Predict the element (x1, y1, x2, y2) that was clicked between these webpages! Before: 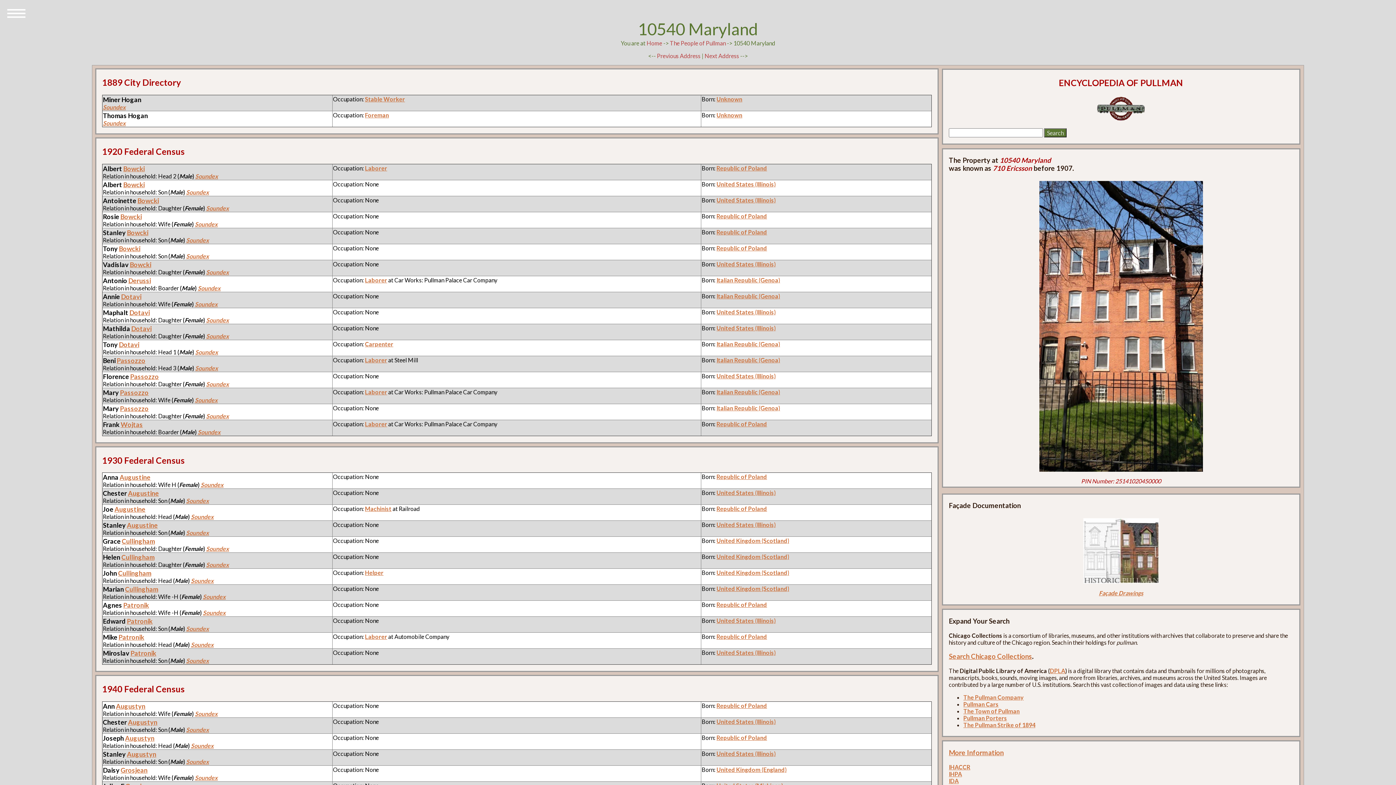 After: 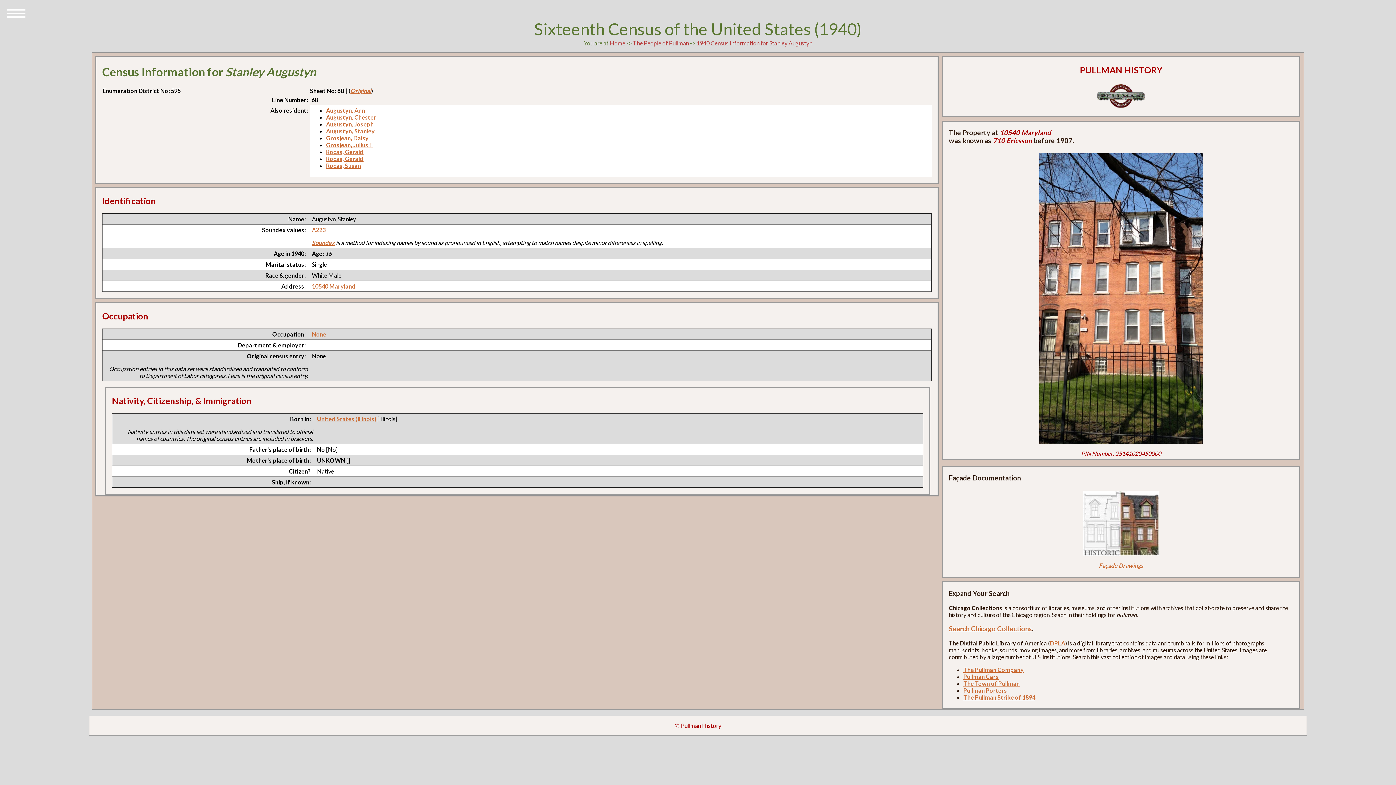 Action: bbox: (126, 750, 156, 758) label: Augustyn